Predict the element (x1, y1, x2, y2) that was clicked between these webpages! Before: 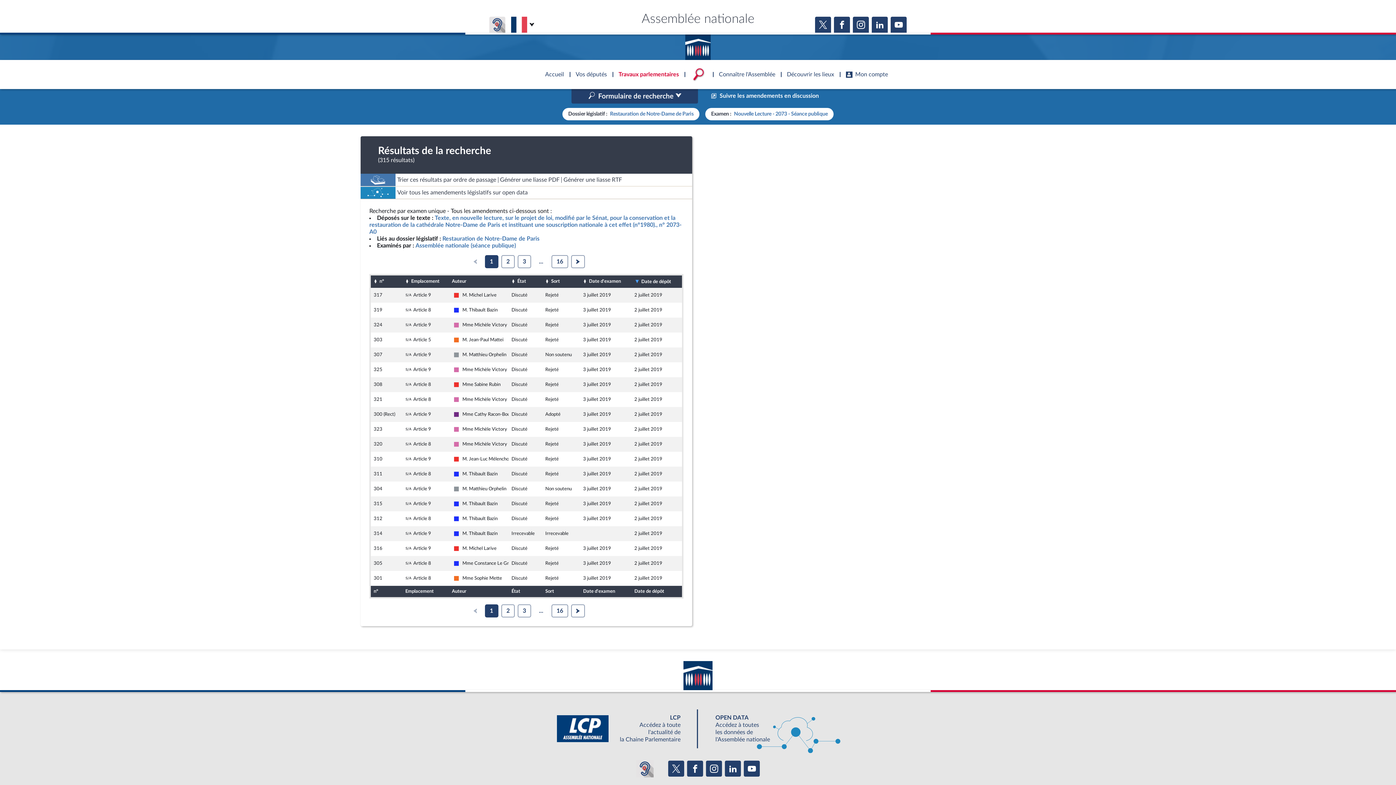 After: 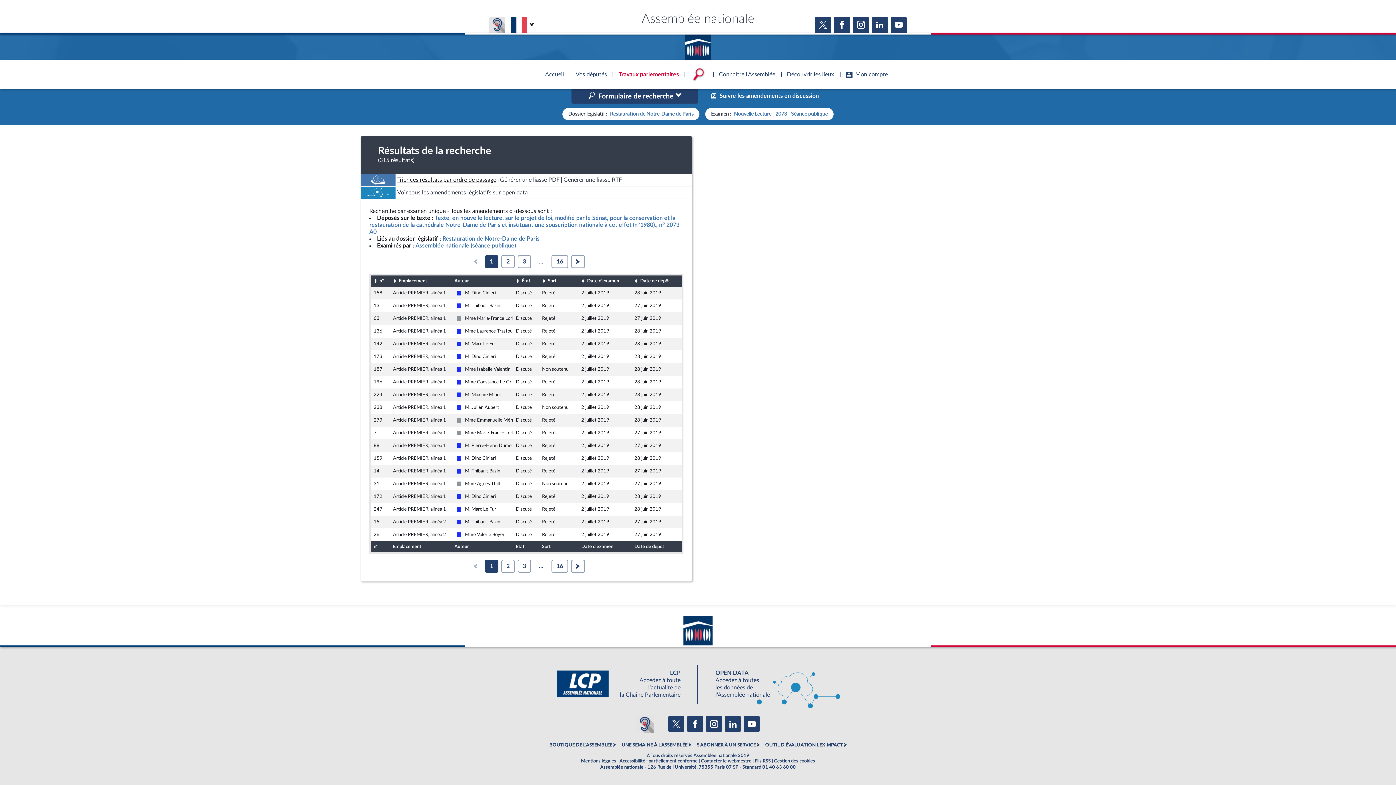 Action: label: Trier ces résultats par ordre de passage bbox: (395, 176, 498, 183)